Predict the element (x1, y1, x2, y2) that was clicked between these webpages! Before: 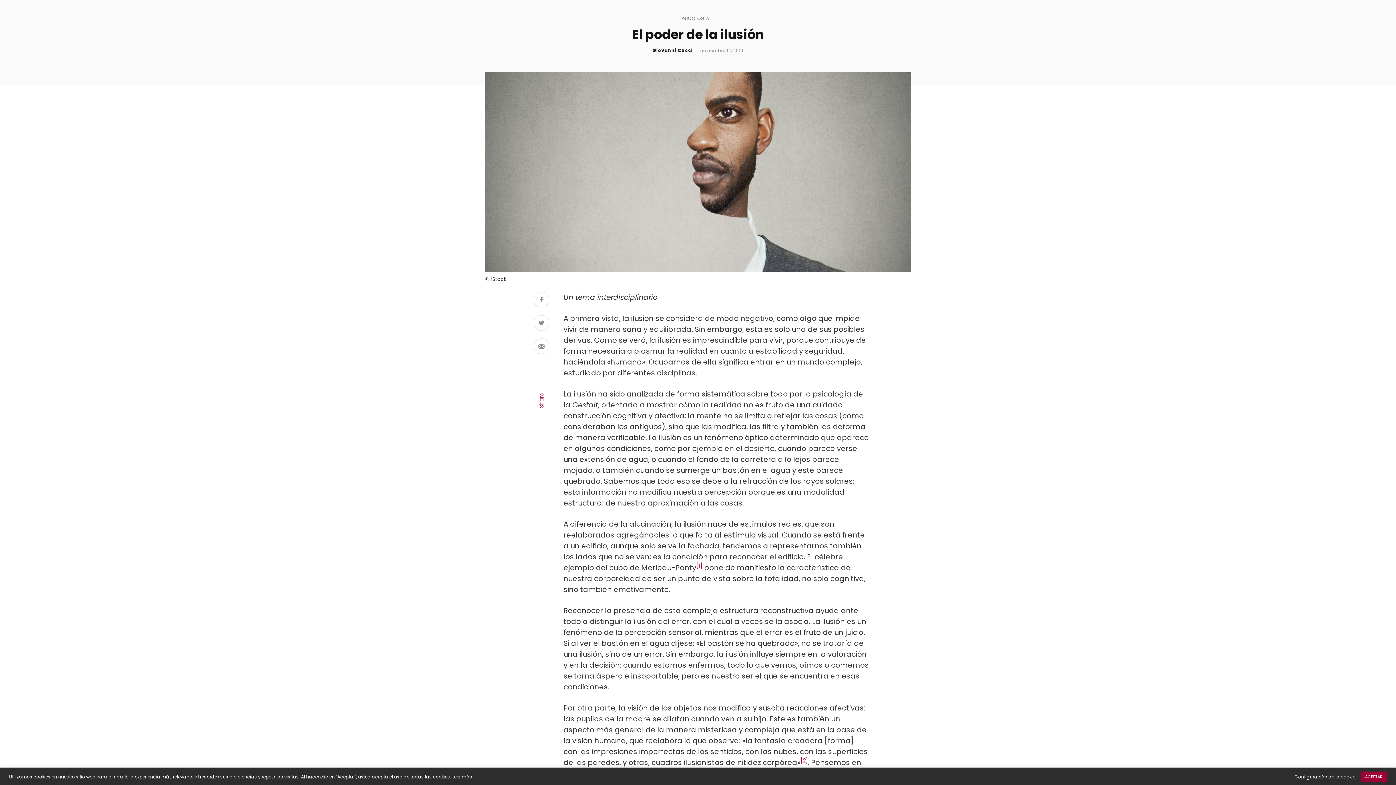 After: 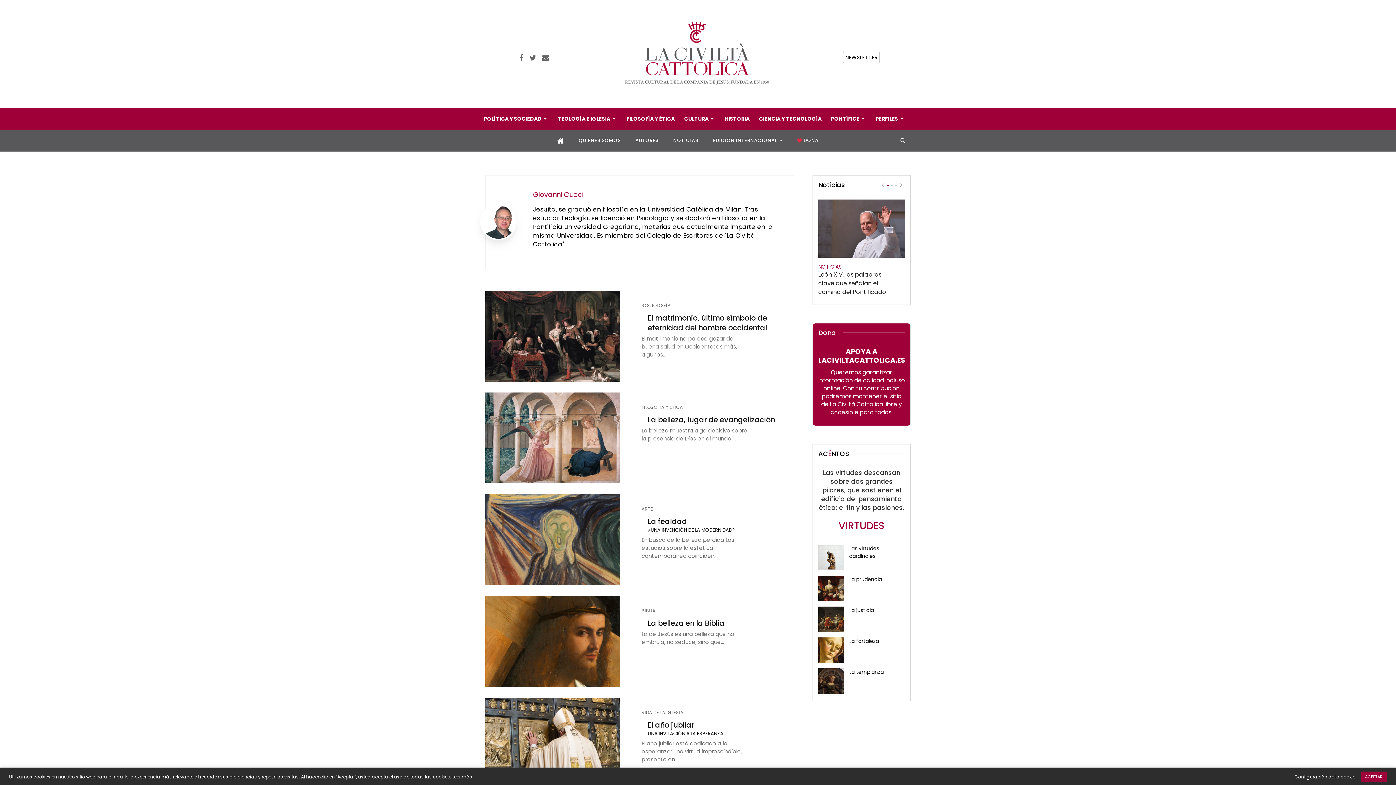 Action: bbox: (652, 47, 693, 53) label: Giovanni Cucci